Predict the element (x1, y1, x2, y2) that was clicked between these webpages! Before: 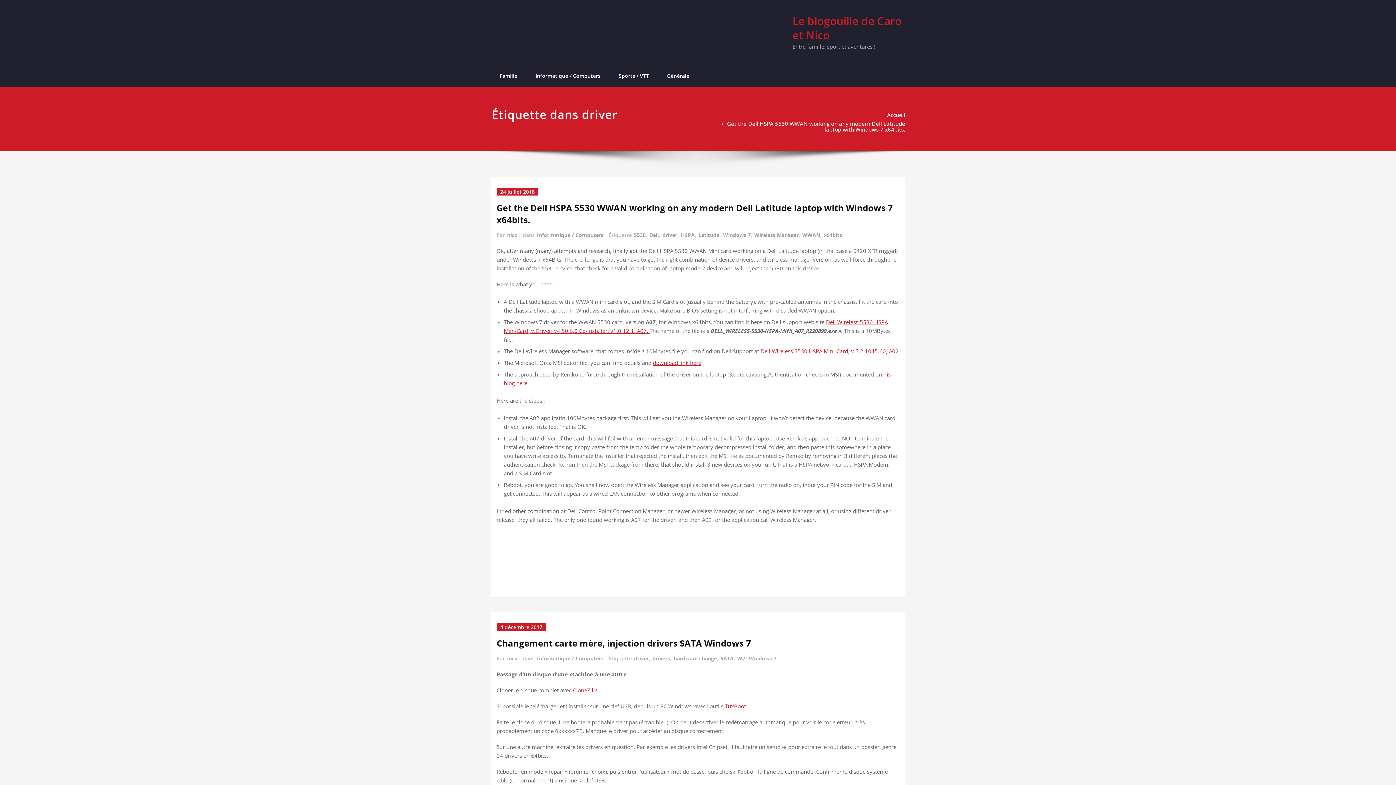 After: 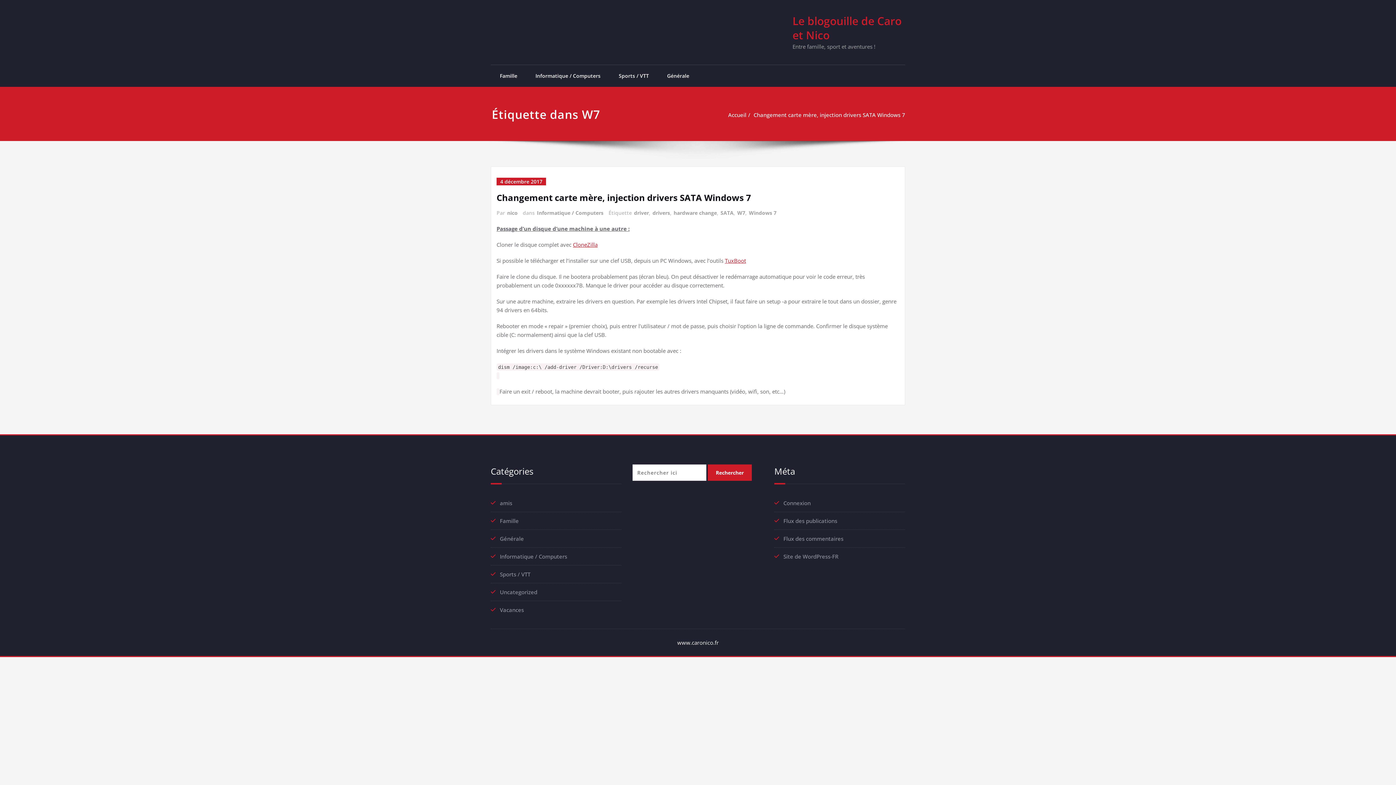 Action: bbox: (736, 654, 745, 662) label: W7